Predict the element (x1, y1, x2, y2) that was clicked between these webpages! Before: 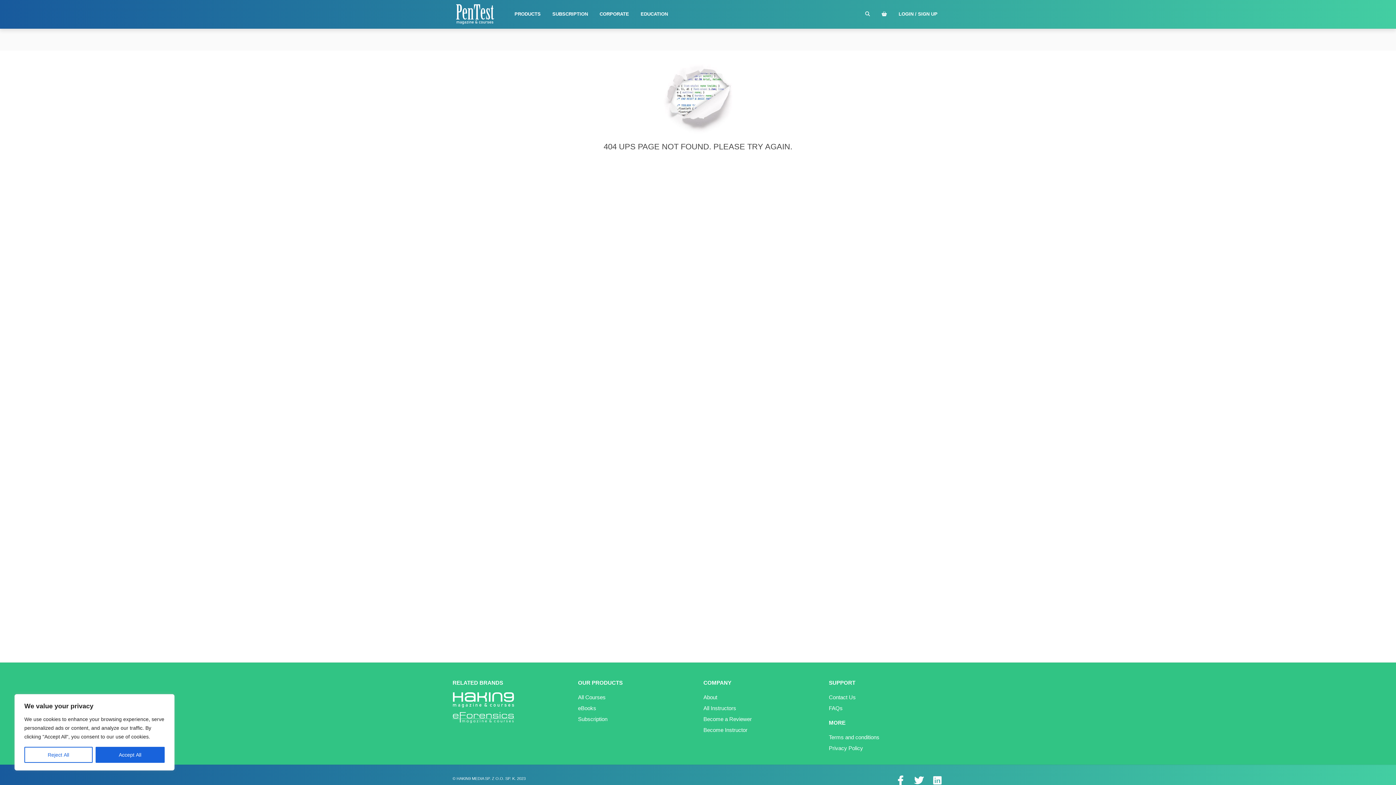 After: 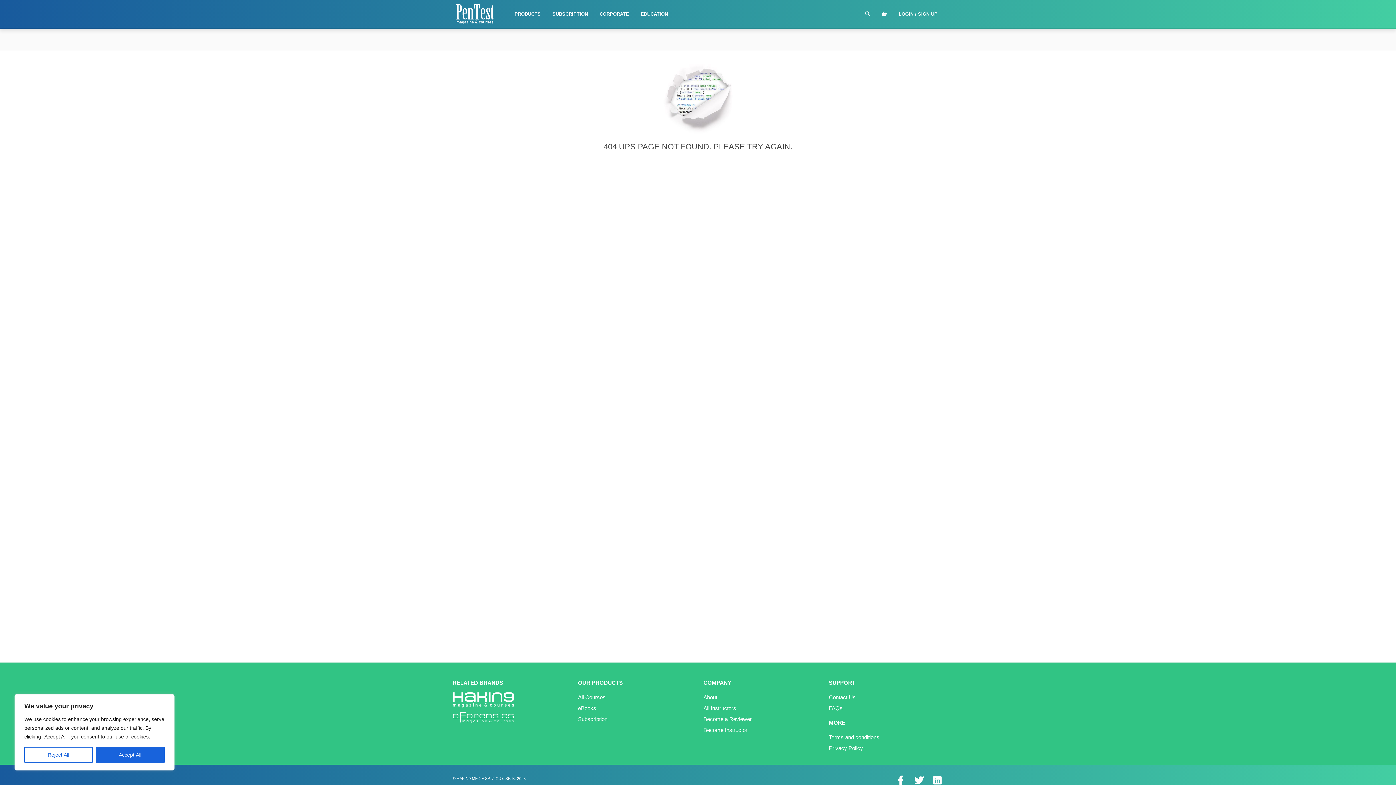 Action: bbox: (452, 713, 514, 721)